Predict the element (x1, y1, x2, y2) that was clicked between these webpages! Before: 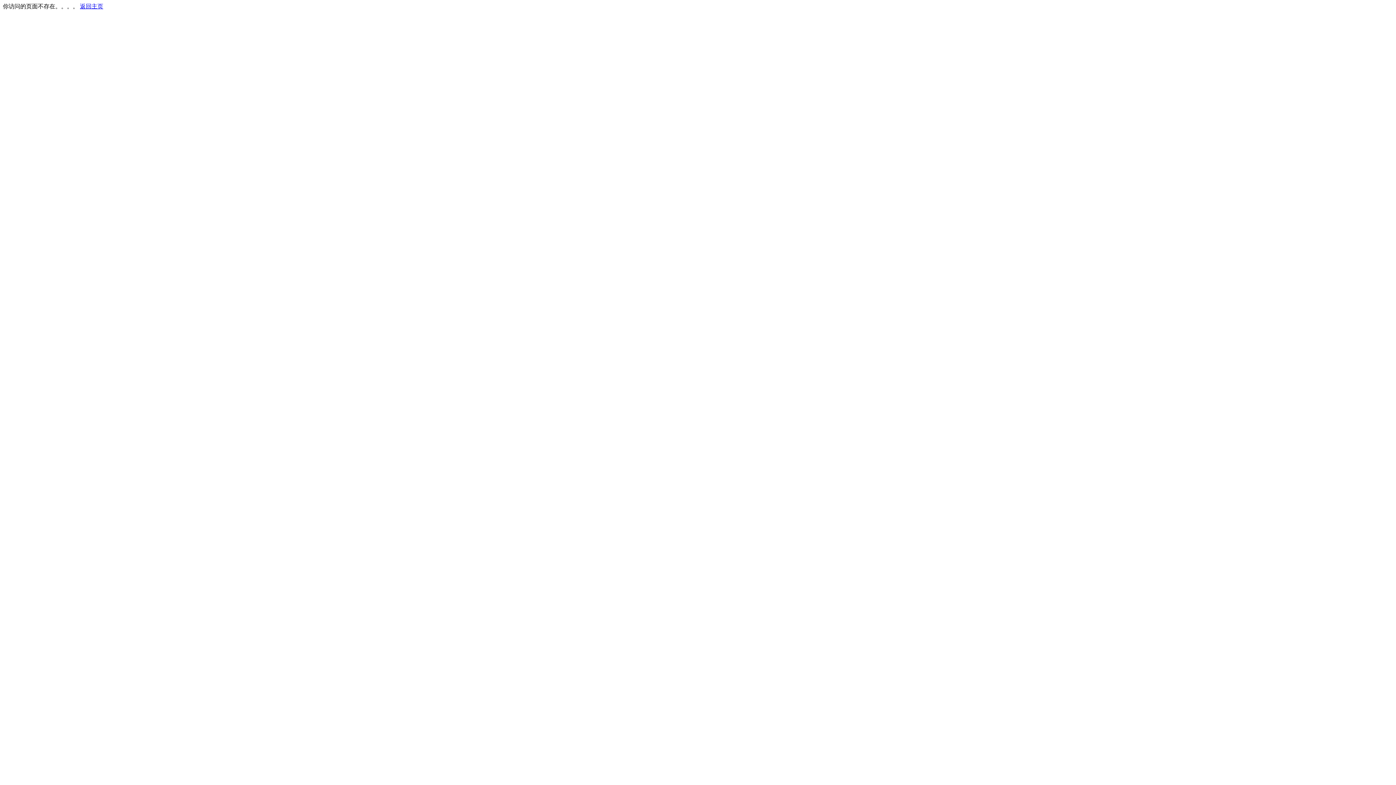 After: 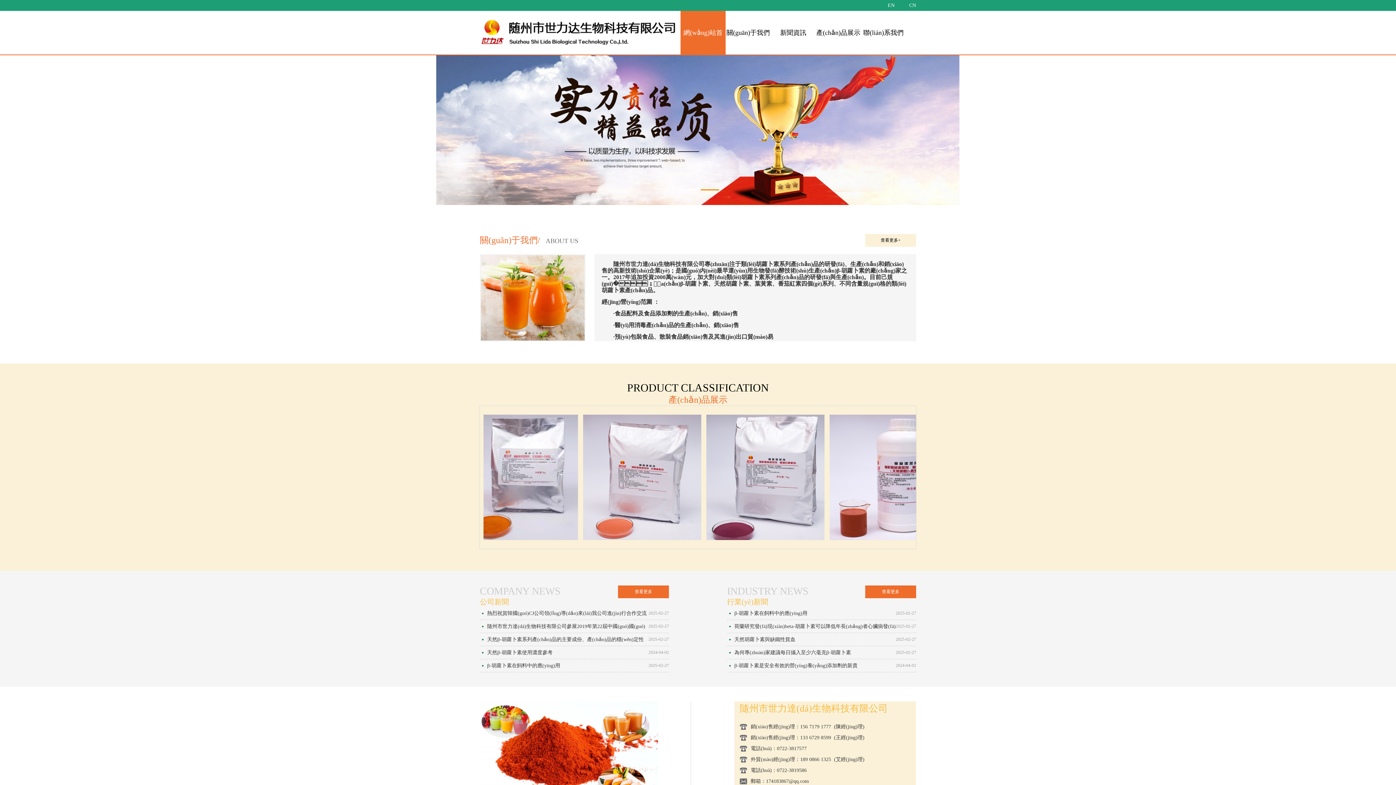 Action: label: 返回主页 bbox: (80, 3, 103, 9)